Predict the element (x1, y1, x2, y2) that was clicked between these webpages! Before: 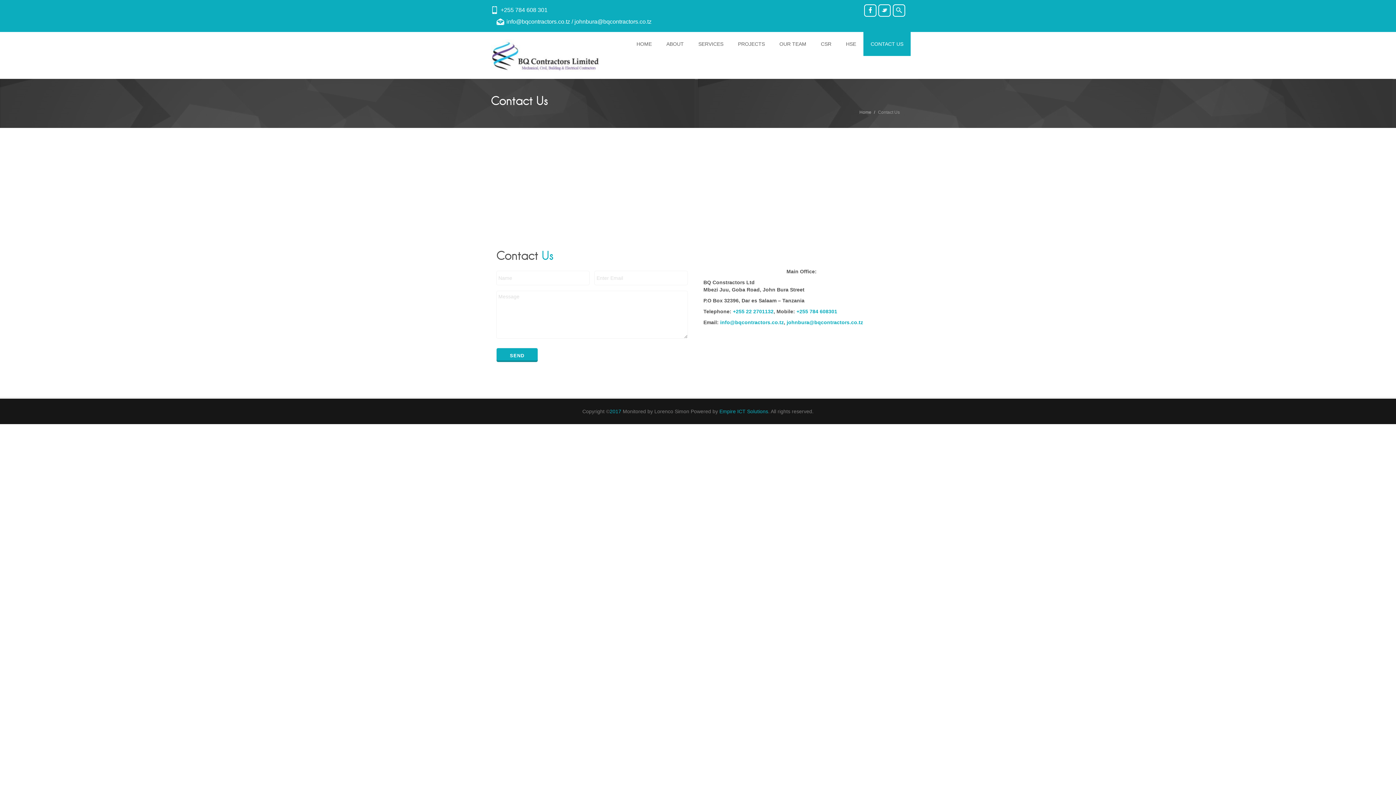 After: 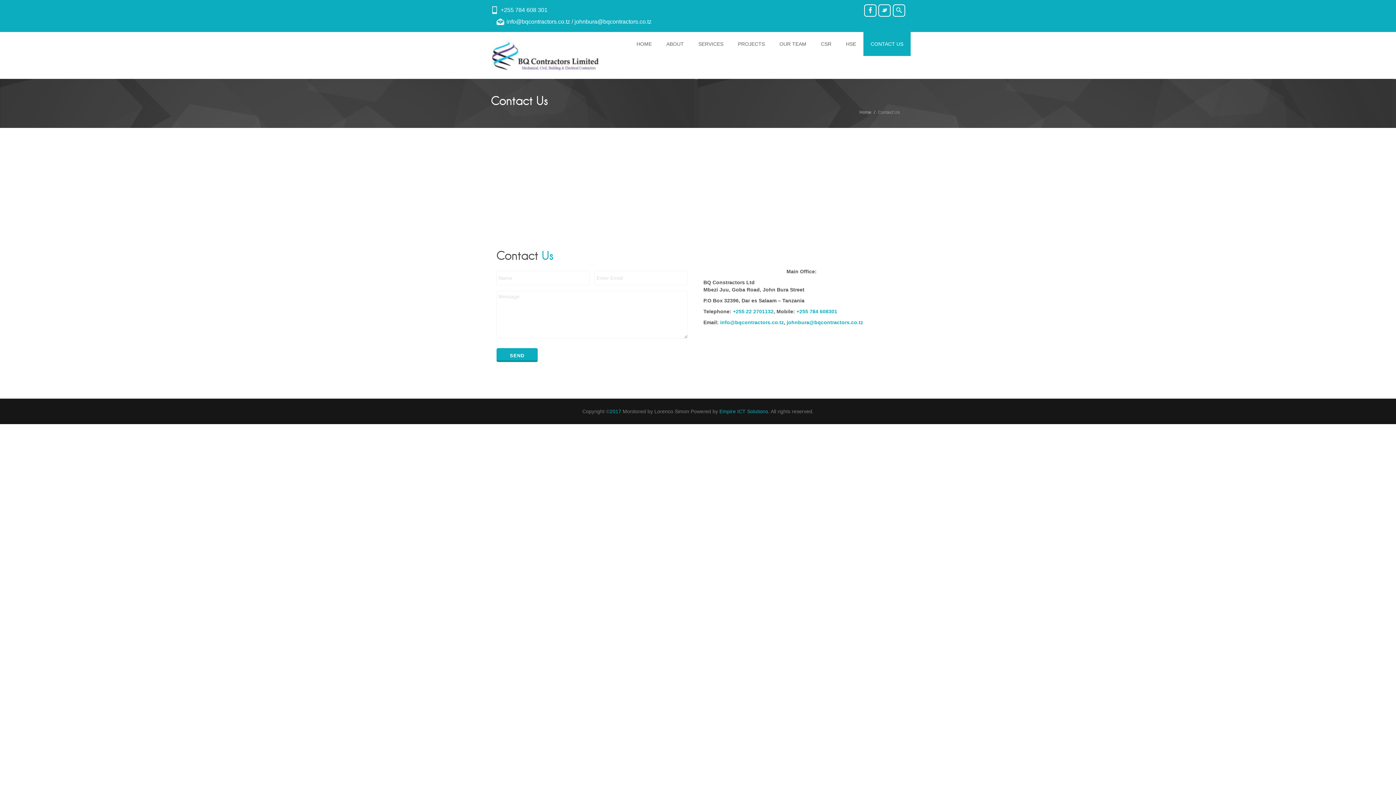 Action: bbox: (720, 319, 784, 325) label: info@bqcontractors.co.tz